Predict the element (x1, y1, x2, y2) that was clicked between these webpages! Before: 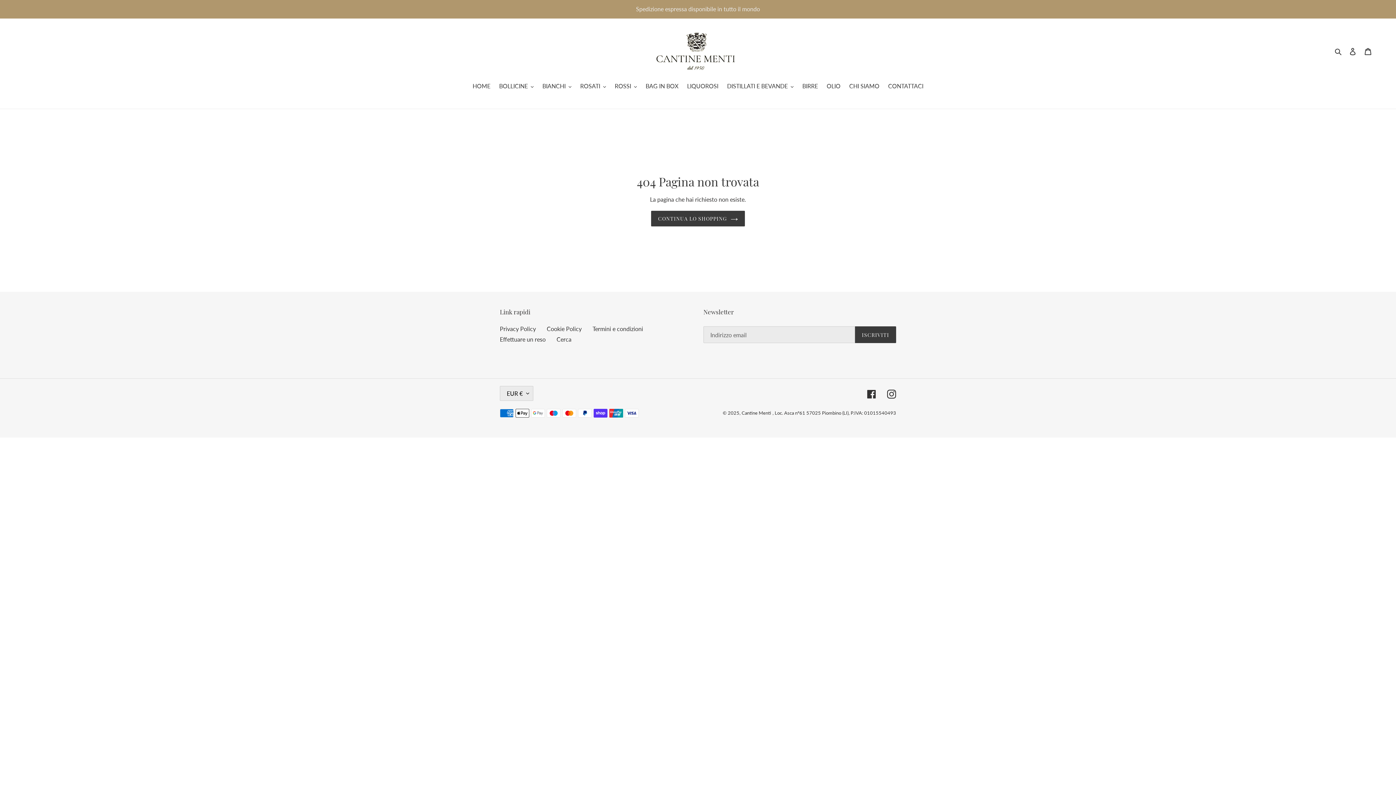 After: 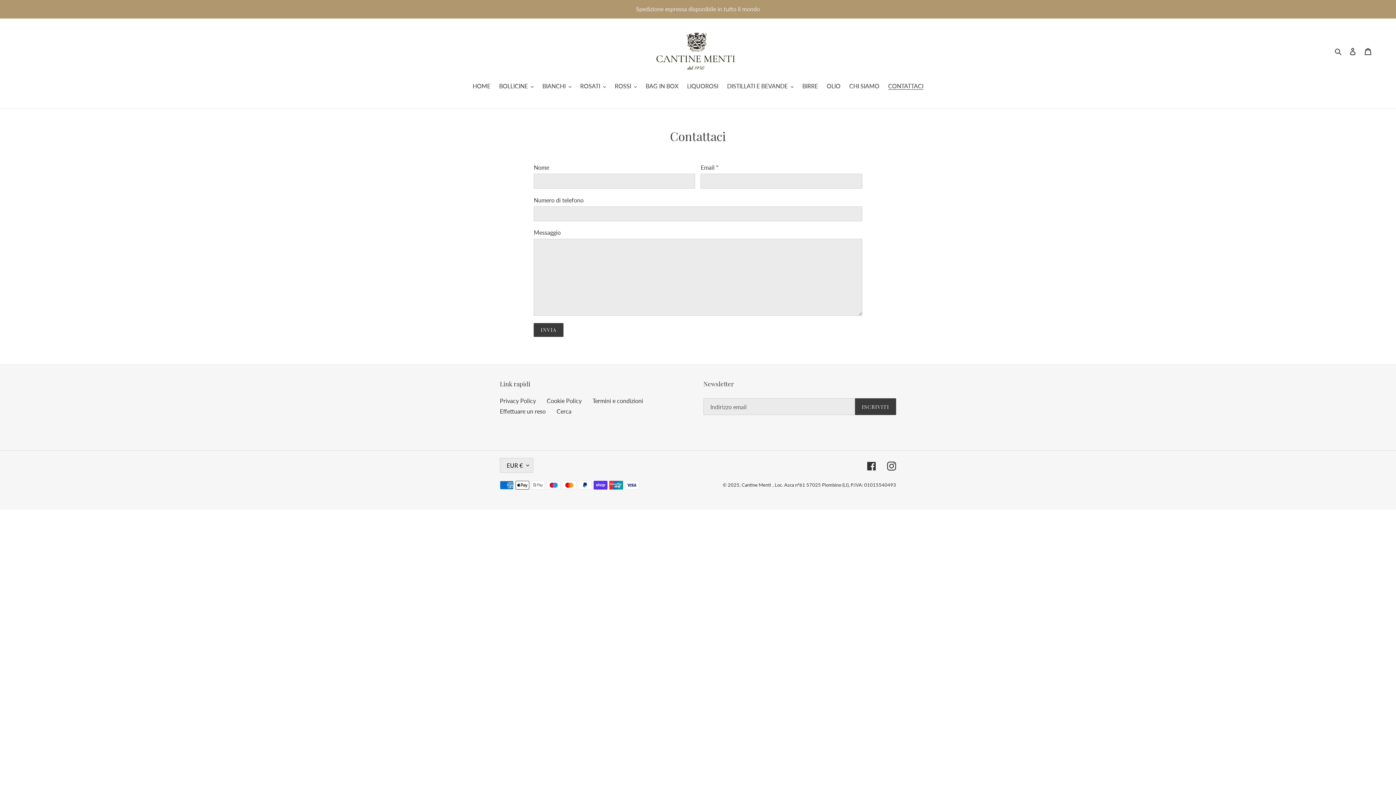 Action: label: CONTATTACI bbox: (884, 81, 927, 91)